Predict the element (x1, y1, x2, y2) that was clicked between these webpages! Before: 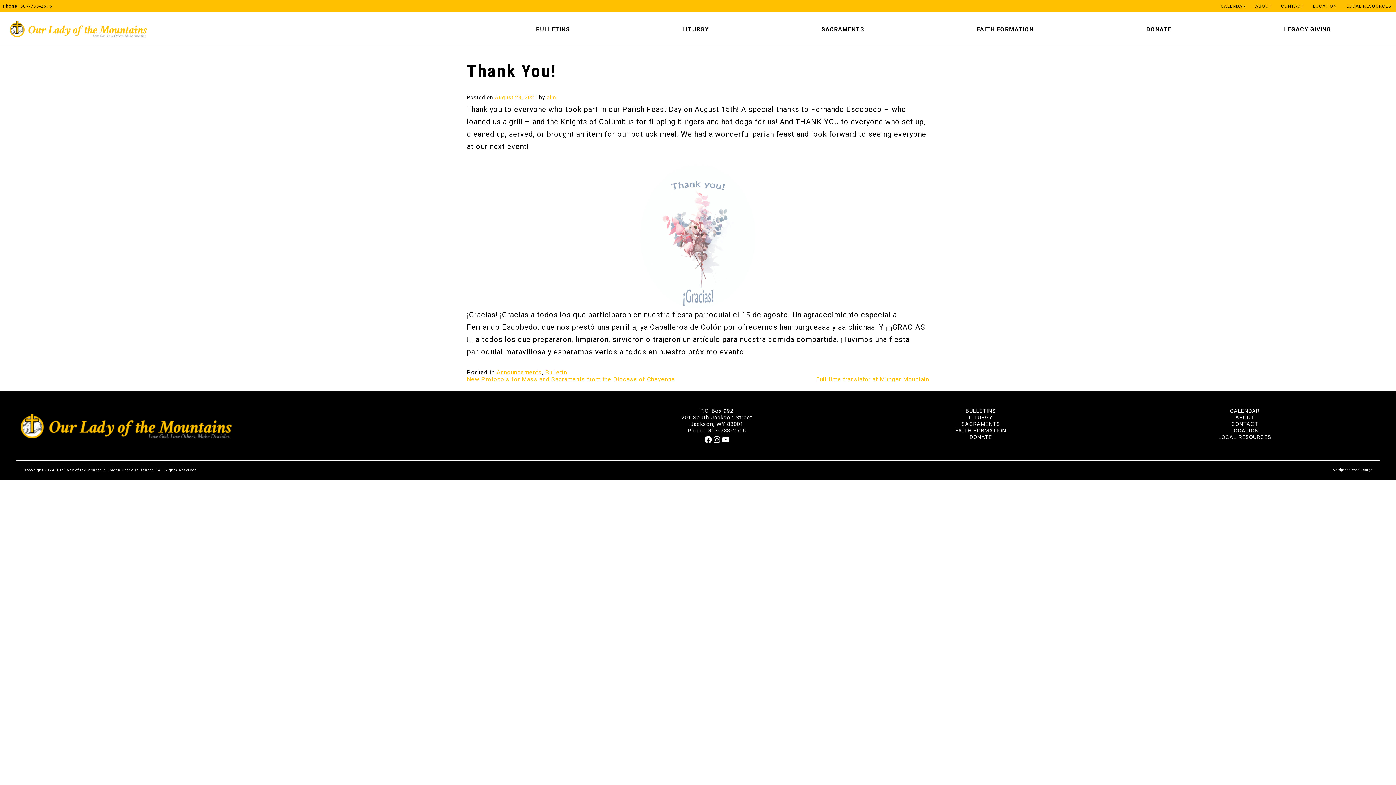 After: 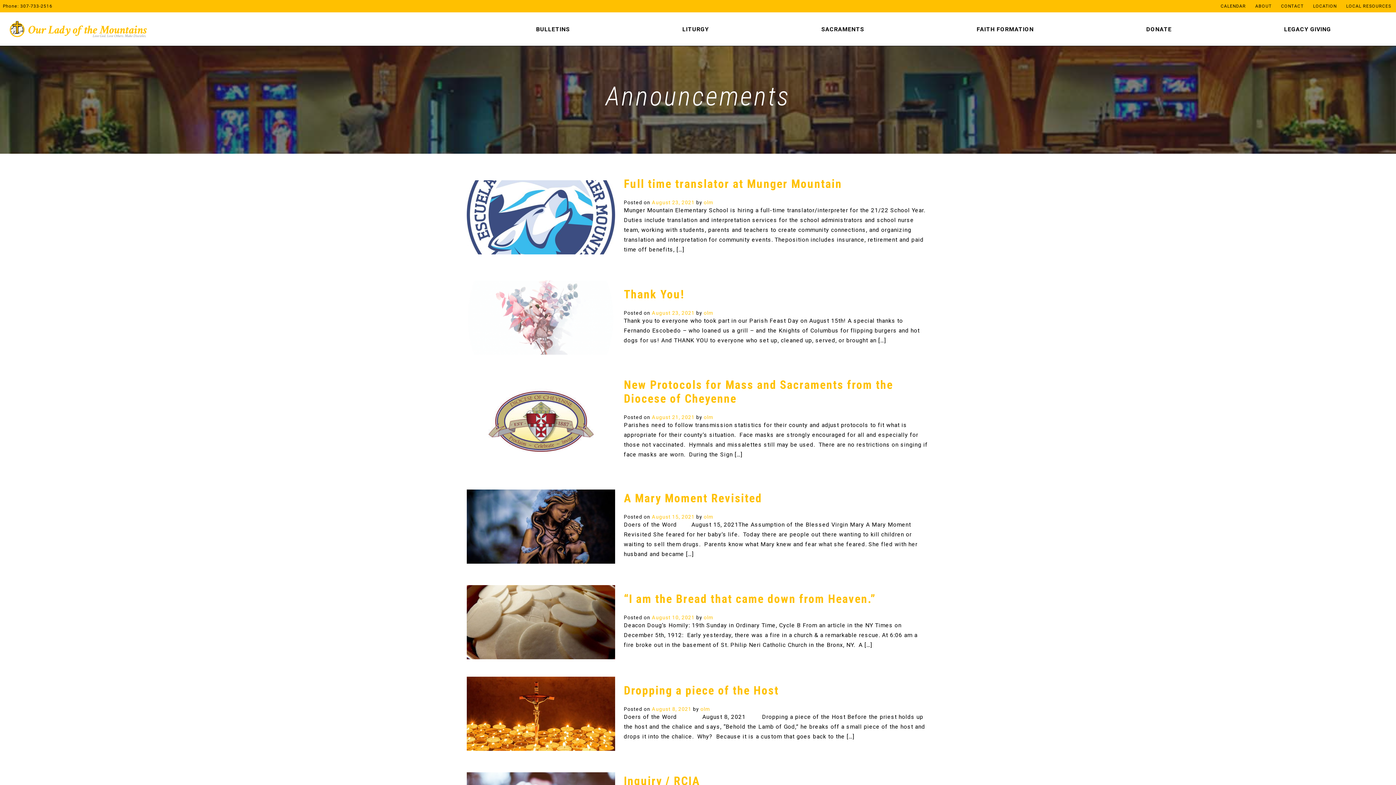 Action: bbox: (496, 369, 542, 376) label: Announcements